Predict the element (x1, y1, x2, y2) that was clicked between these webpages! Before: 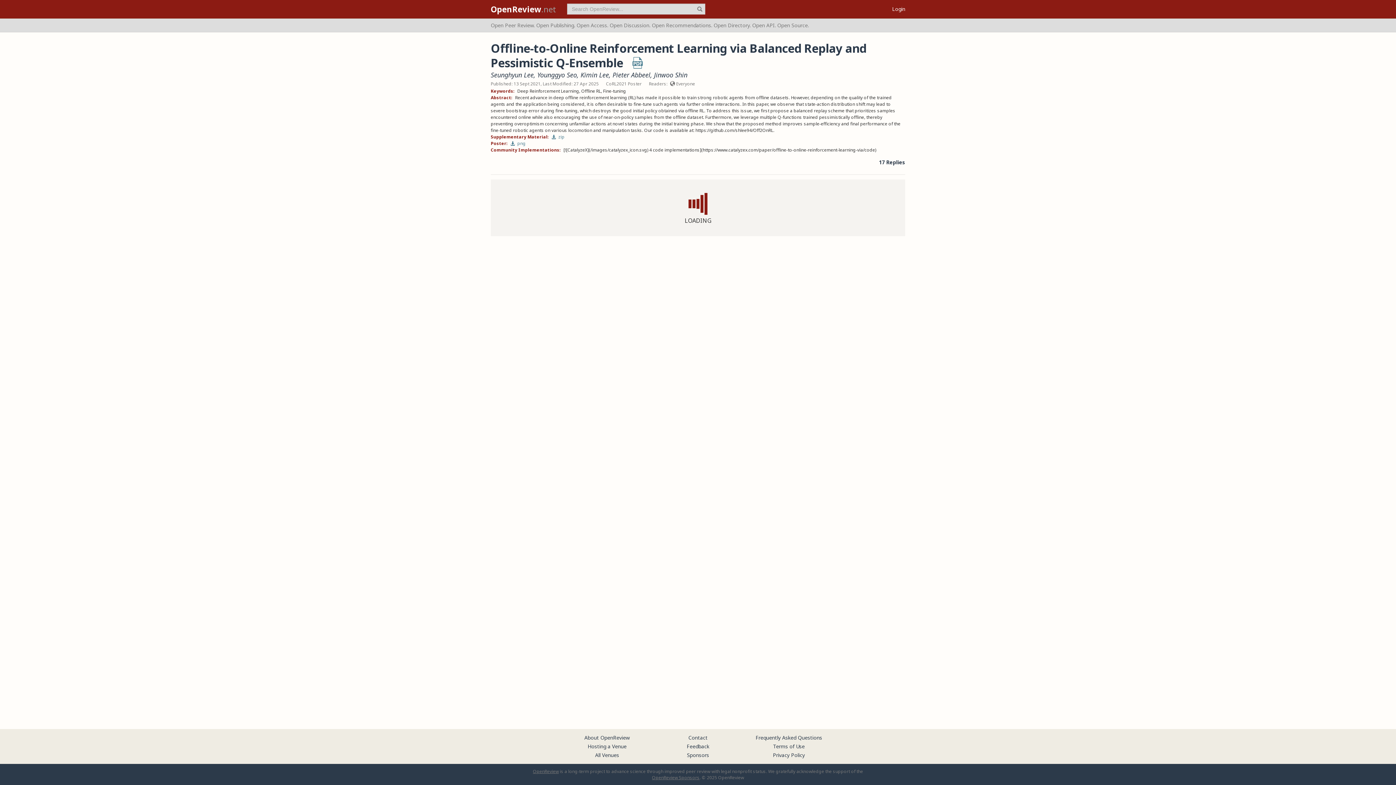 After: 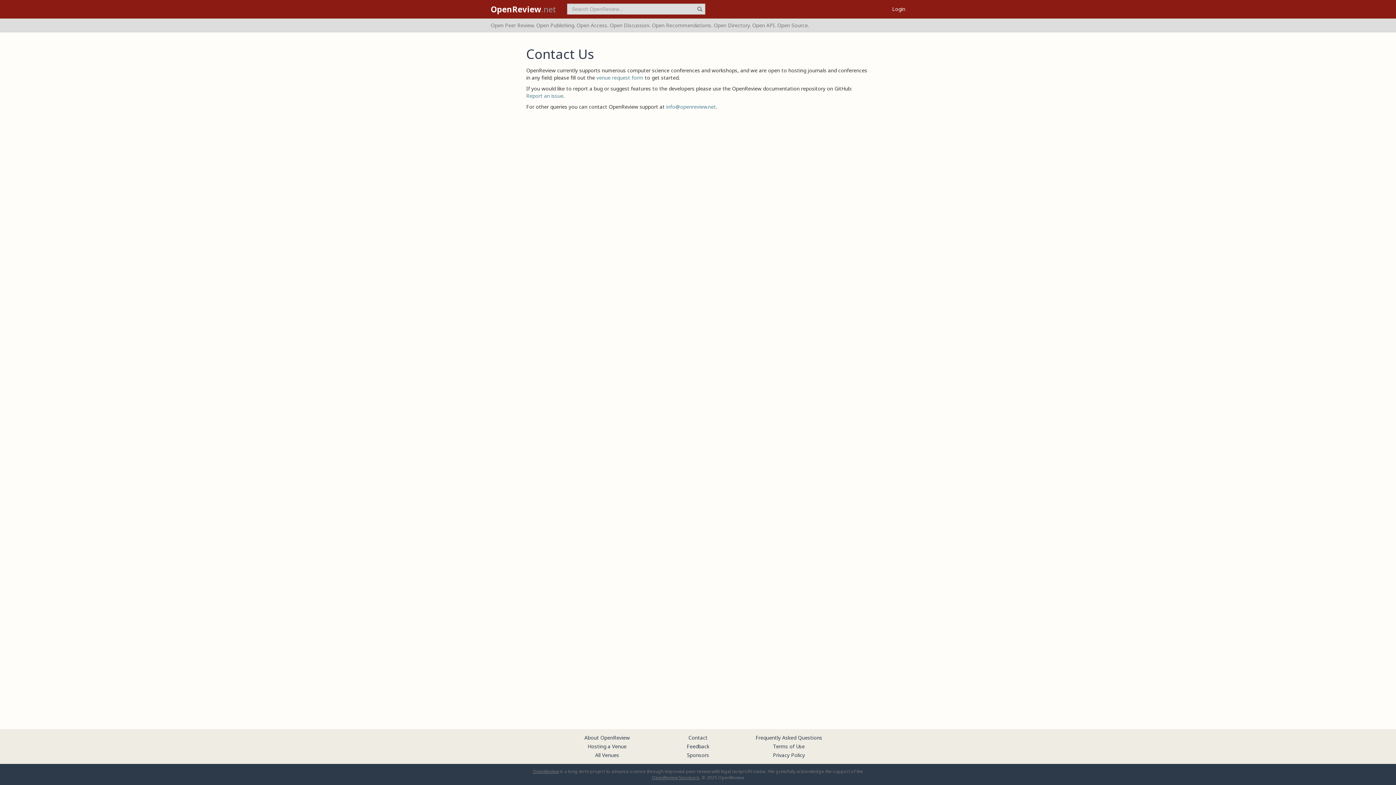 Action: bbox: (688, 734, 707, 741) label: Contact